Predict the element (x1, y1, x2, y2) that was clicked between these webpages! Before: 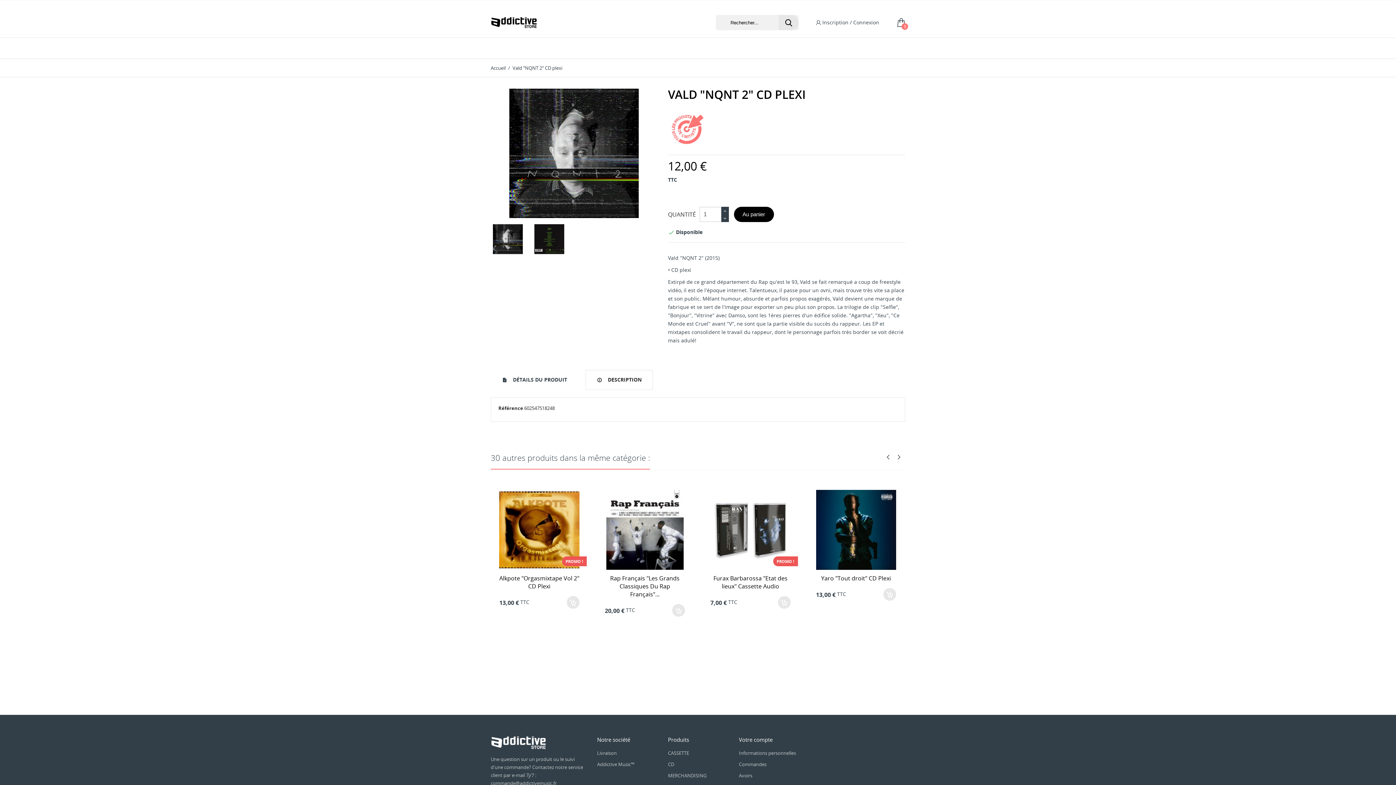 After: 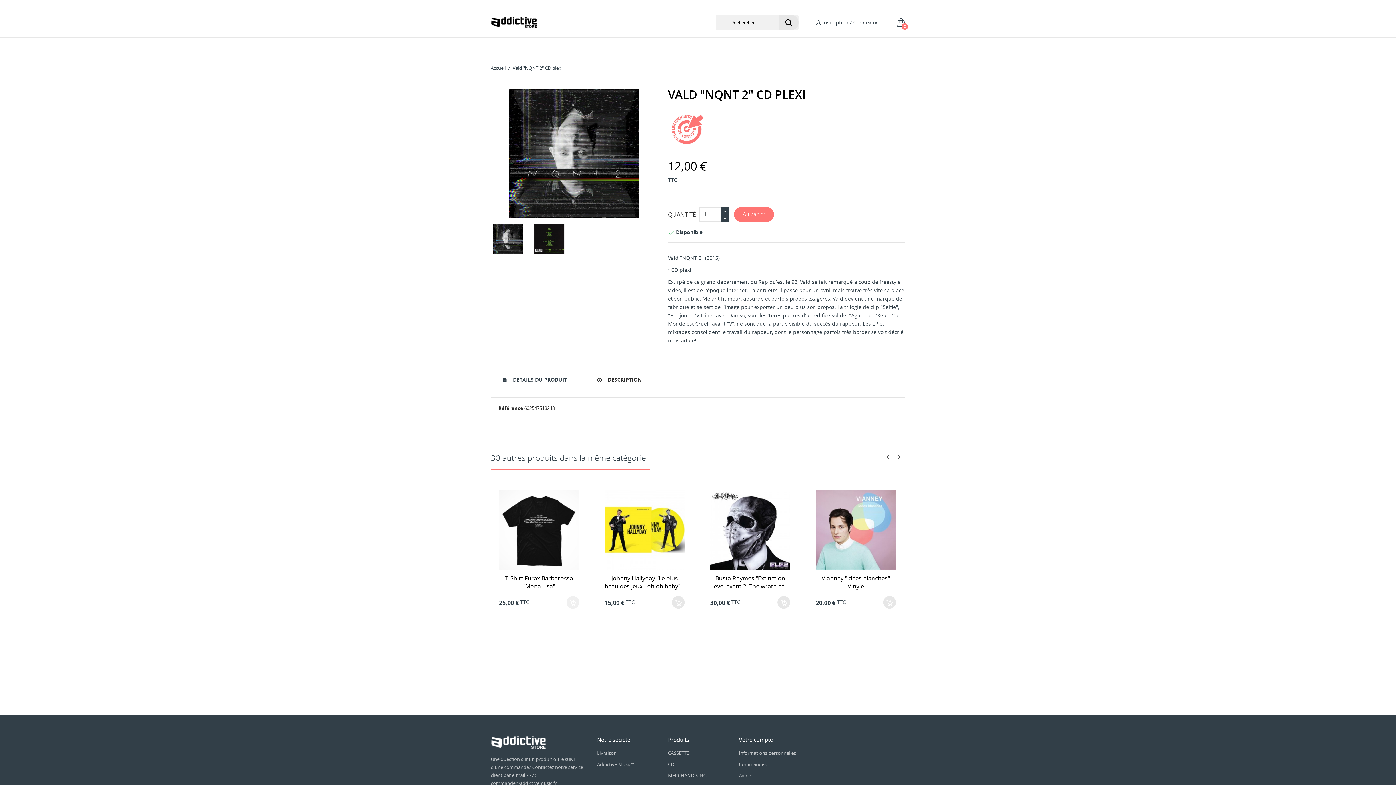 Action: label: Au panier bbox: (734, 206, 774, 222)